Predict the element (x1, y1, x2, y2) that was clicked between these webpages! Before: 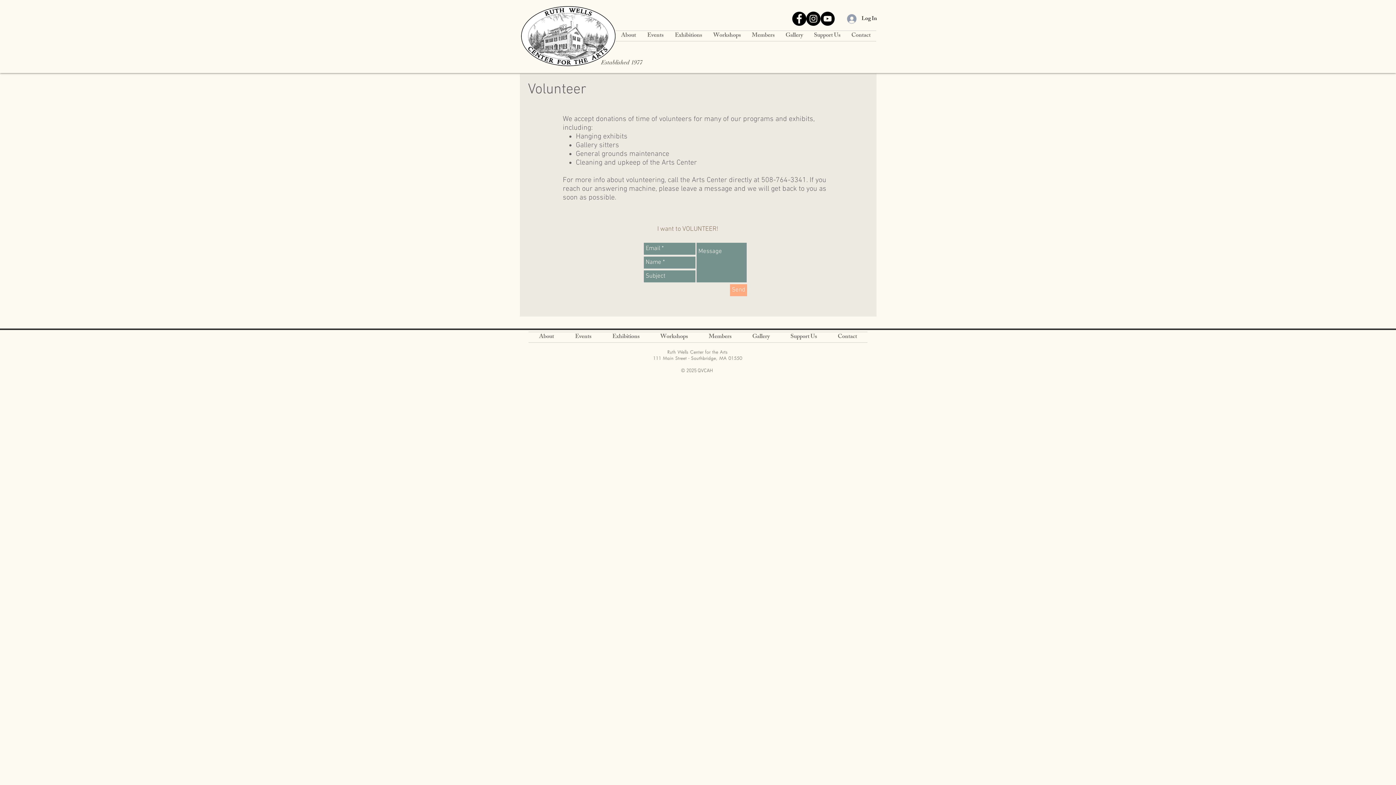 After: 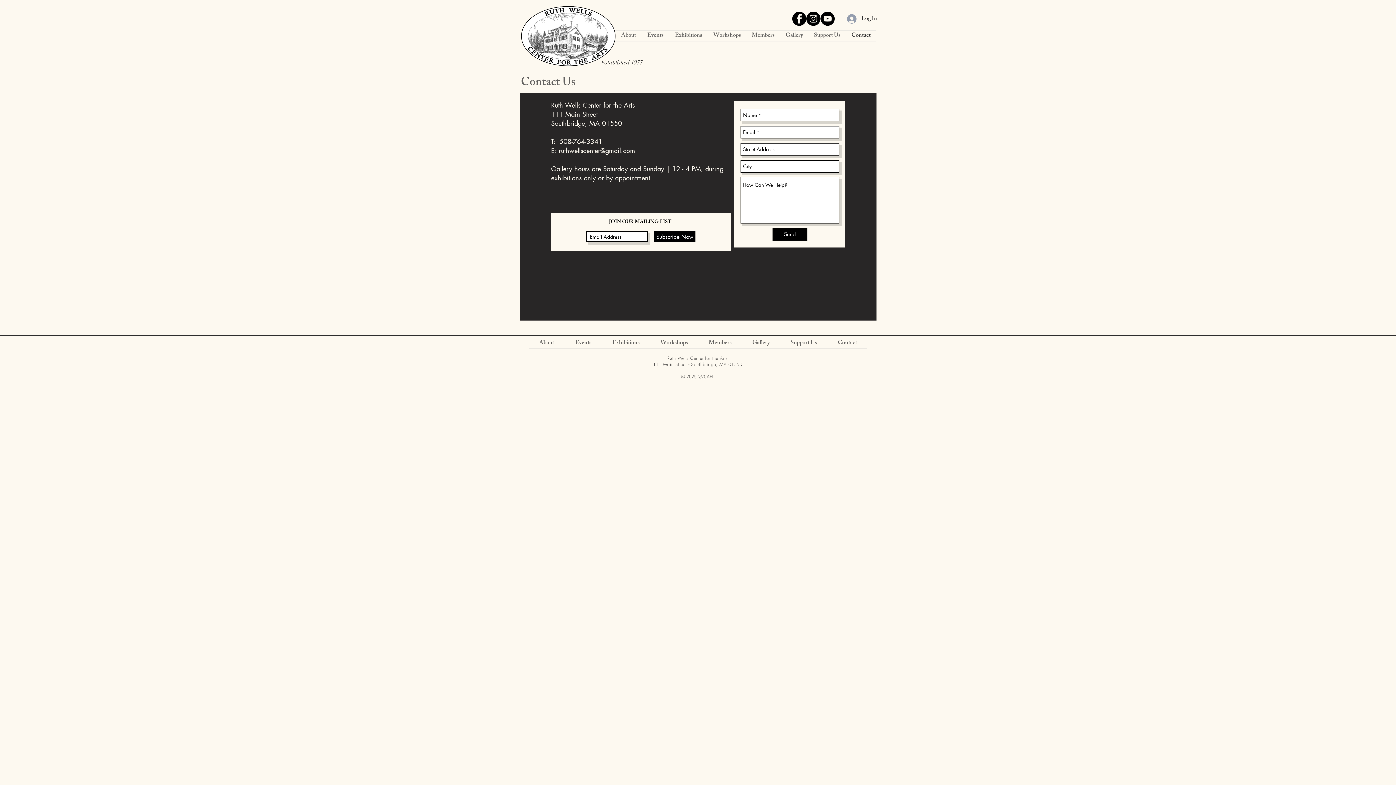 Action: bbox: (827, 332, 867, 342) label: Contact